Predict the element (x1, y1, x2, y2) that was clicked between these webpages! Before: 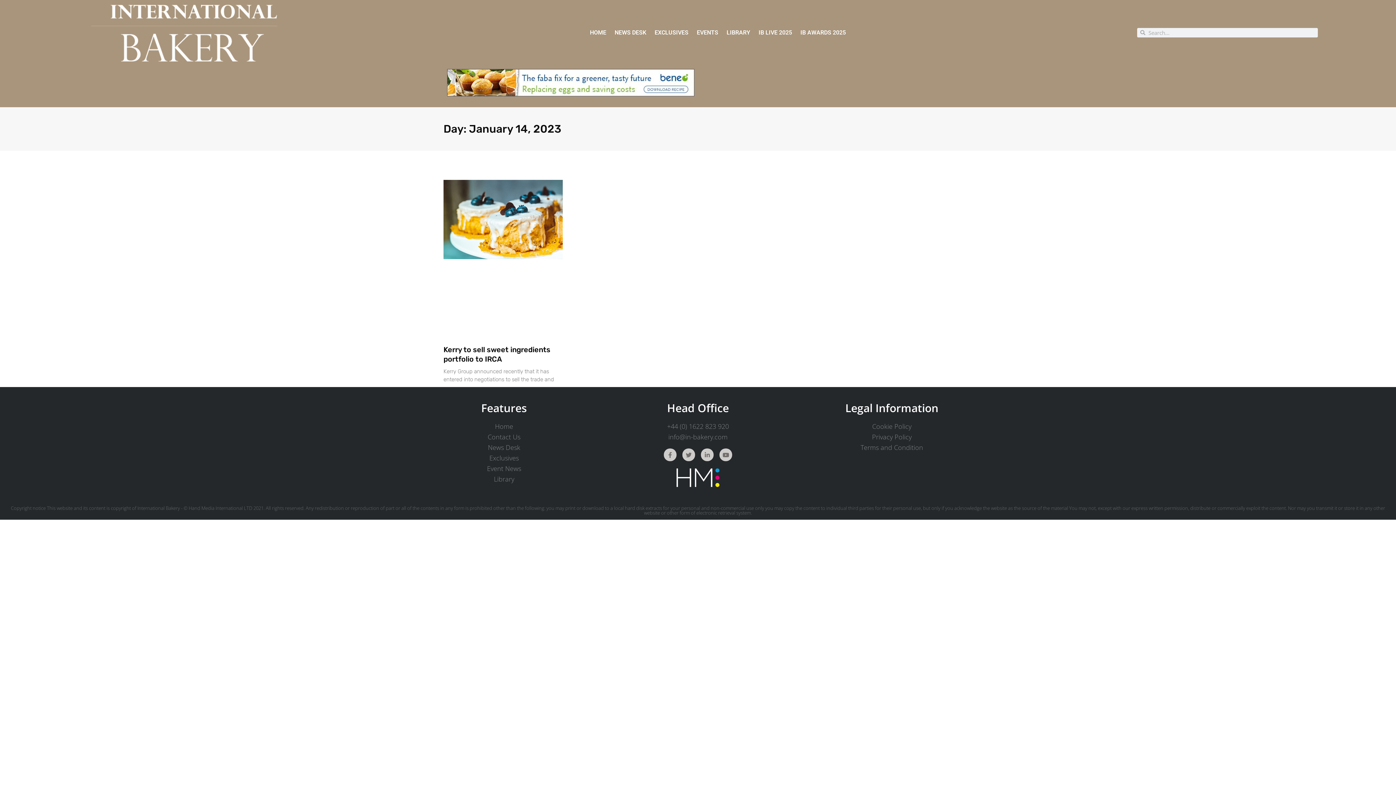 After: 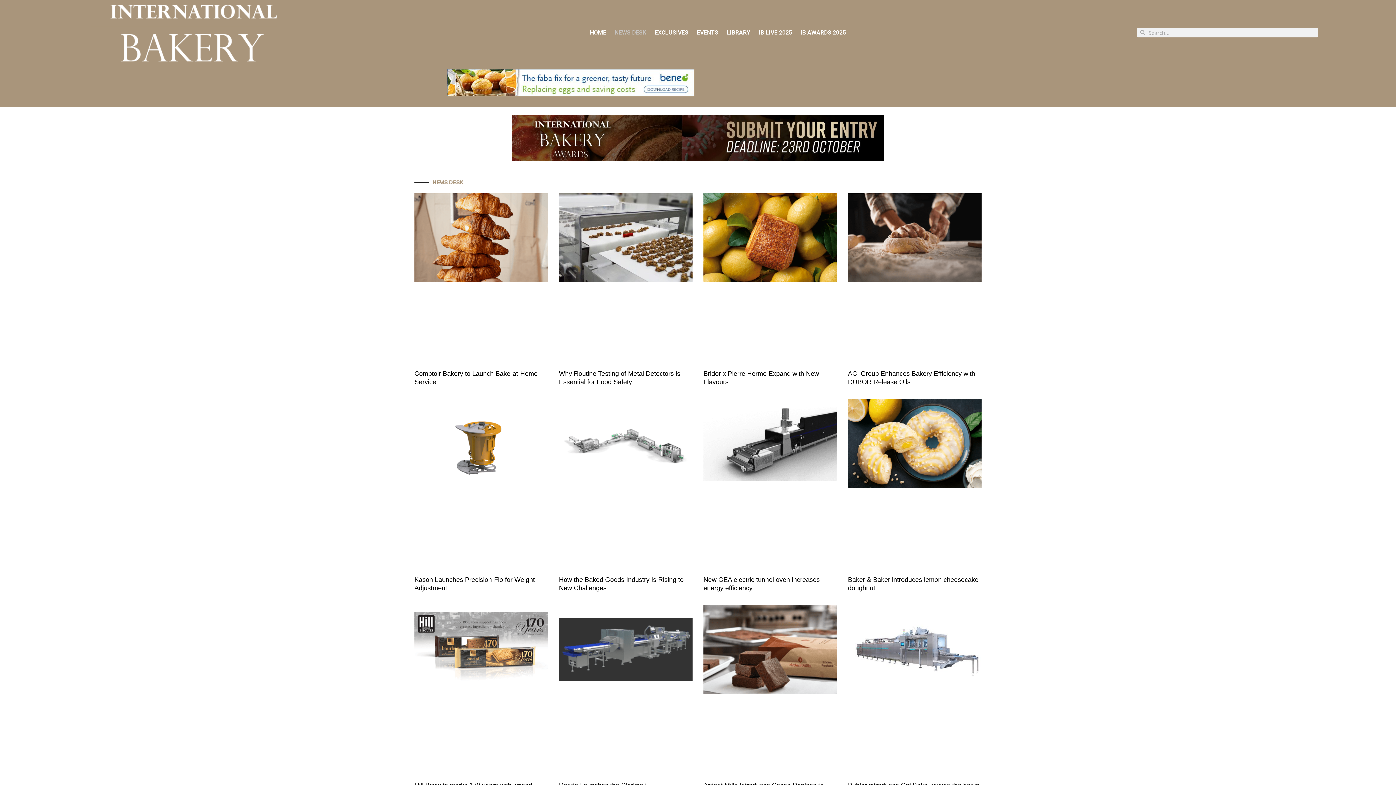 Action: bbox: (614, 29, 646, 36) label: NEWS DESK